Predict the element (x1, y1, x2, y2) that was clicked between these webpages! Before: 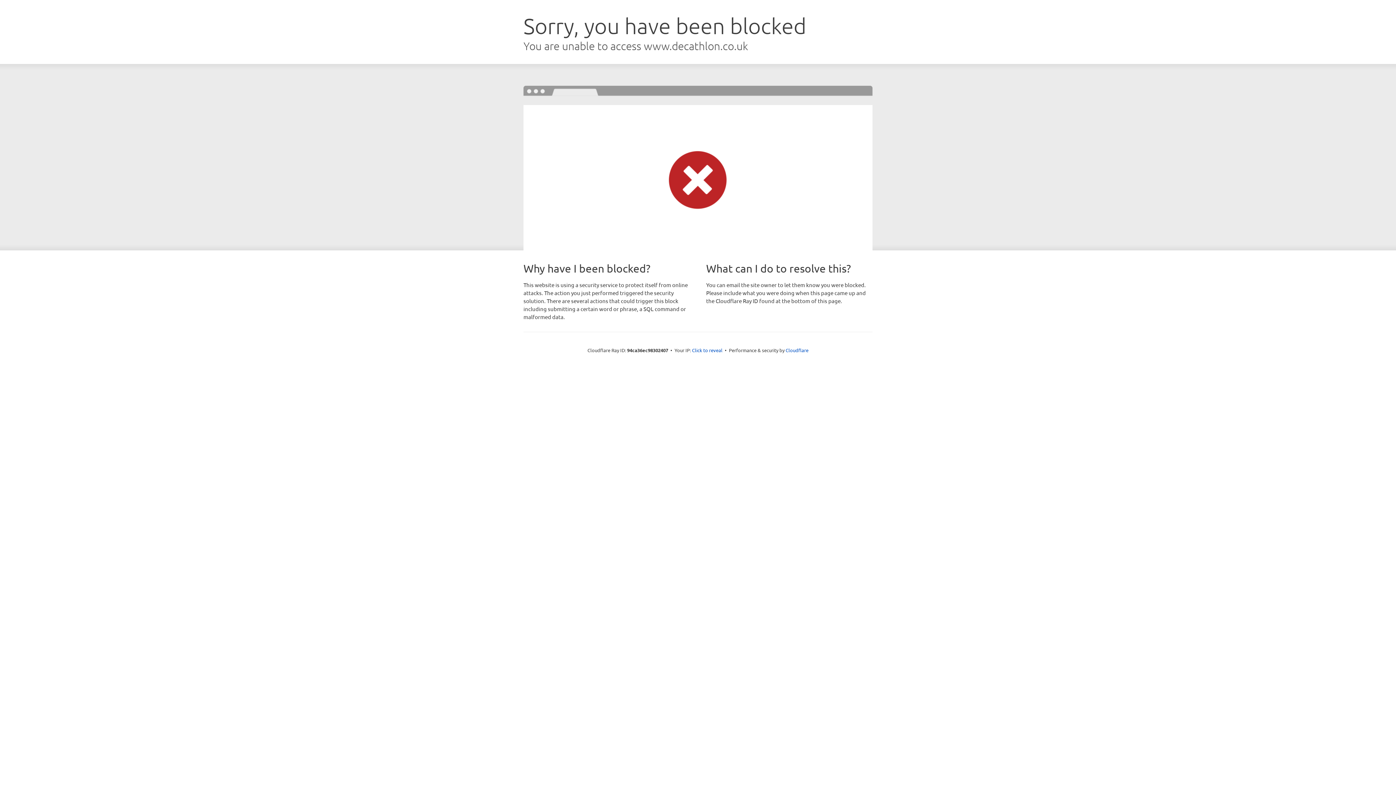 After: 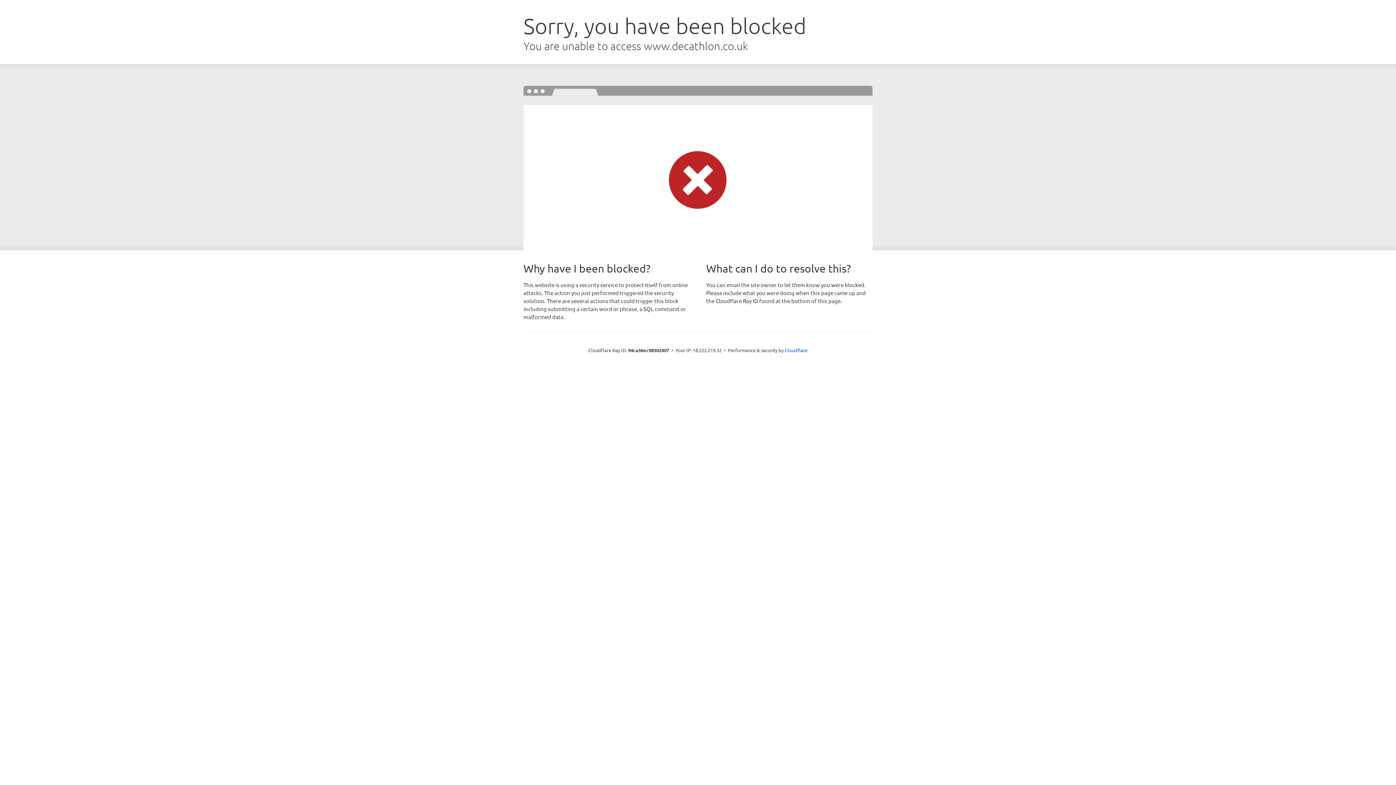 Action: label: Click to reveal bbox: (692, 346, 722, 353)